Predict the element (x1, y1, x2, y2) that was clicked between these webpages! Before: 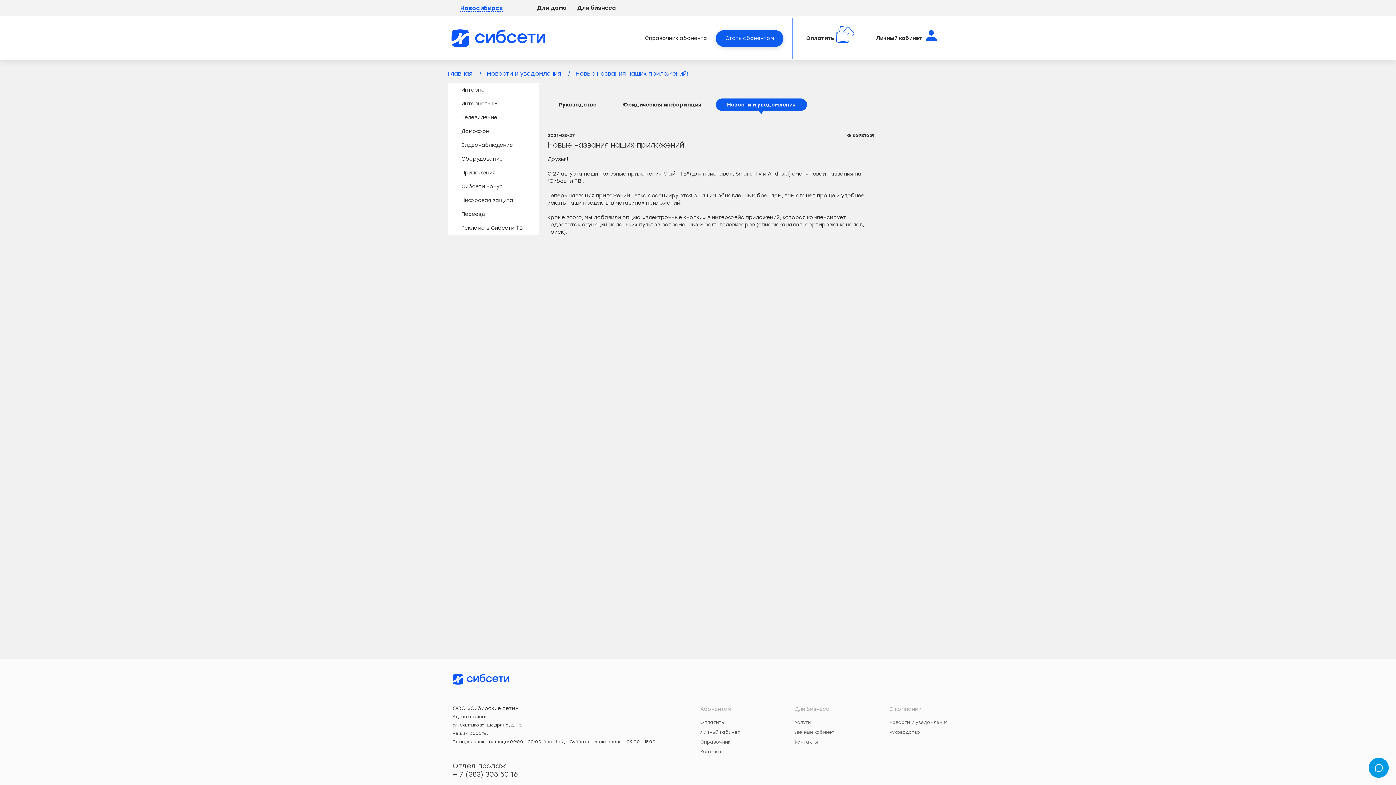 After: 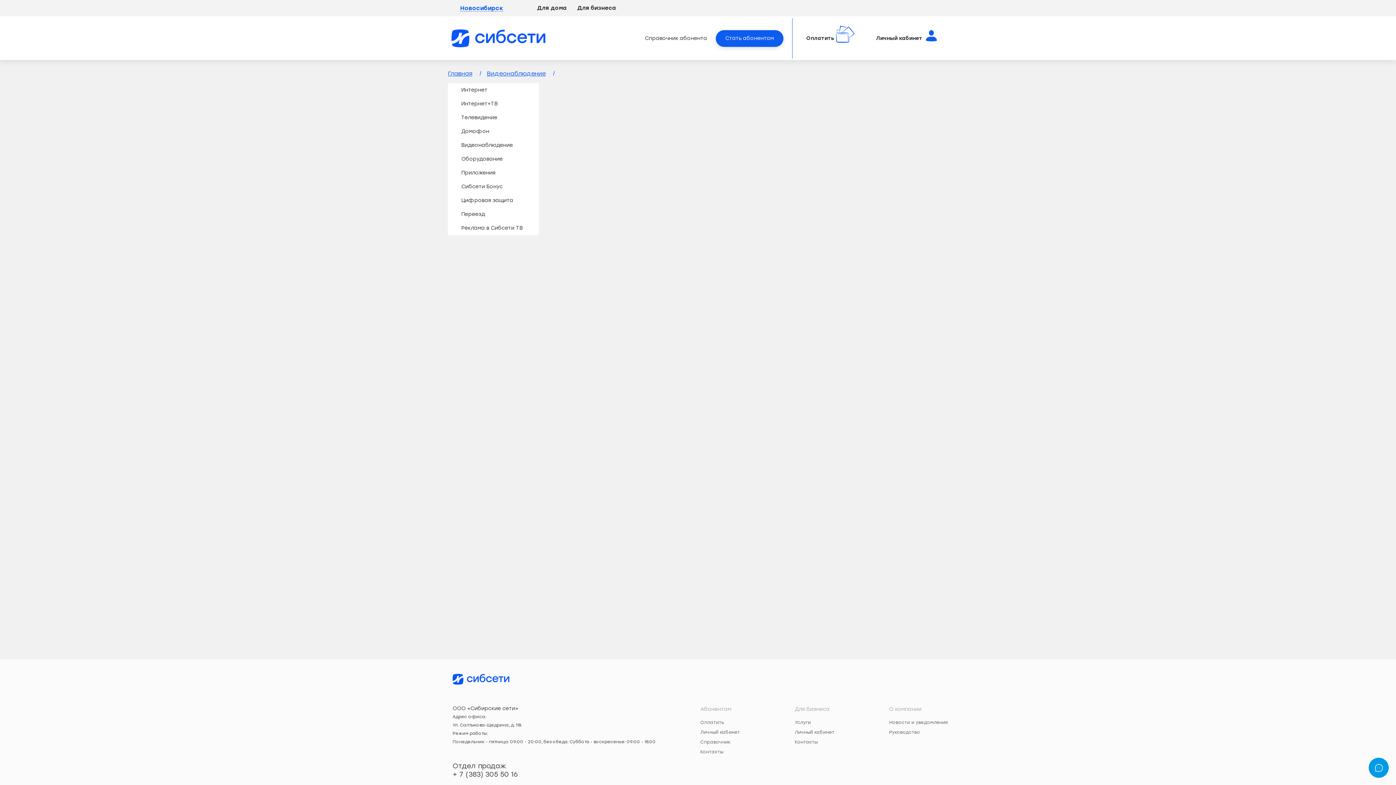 Action: label: Видеонаблюдение bbox: (448, 138, 538, 152)